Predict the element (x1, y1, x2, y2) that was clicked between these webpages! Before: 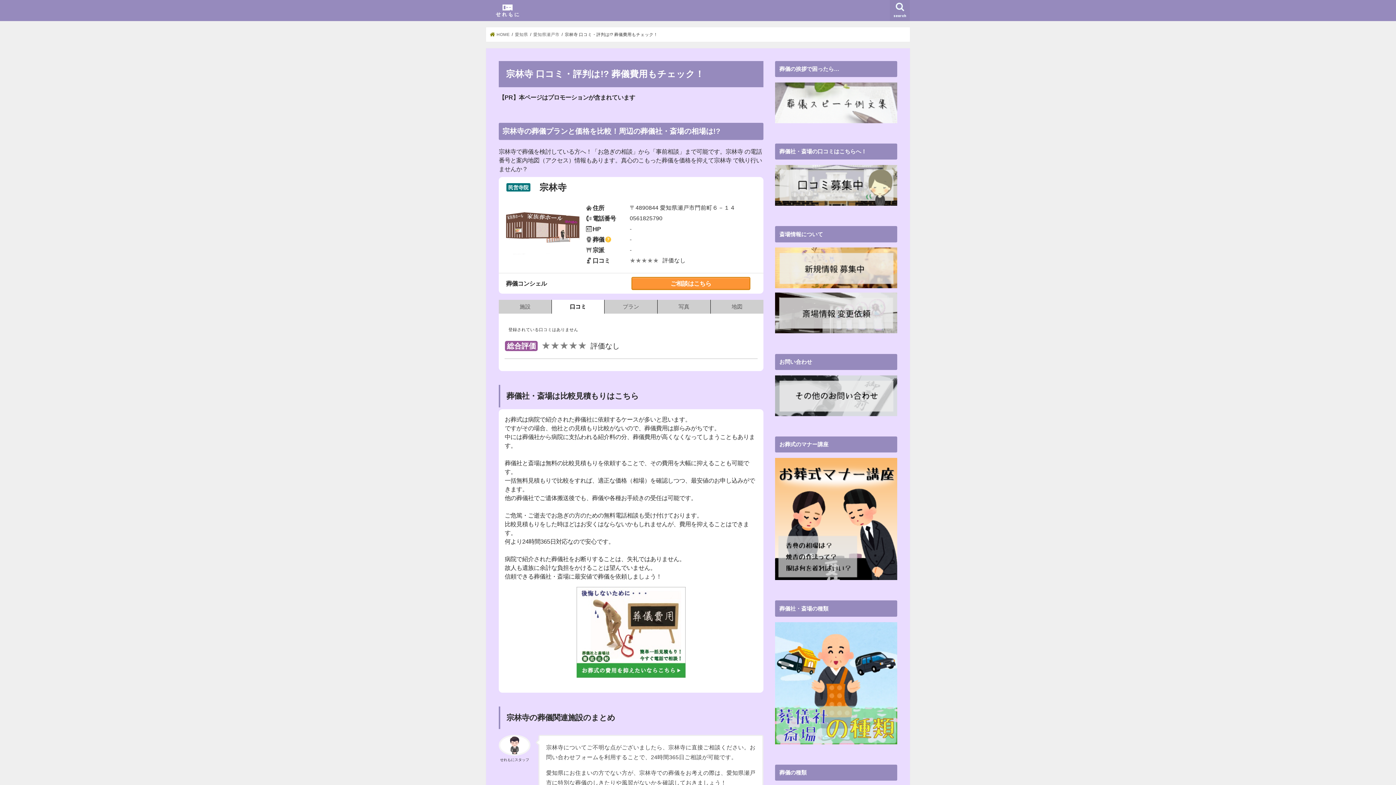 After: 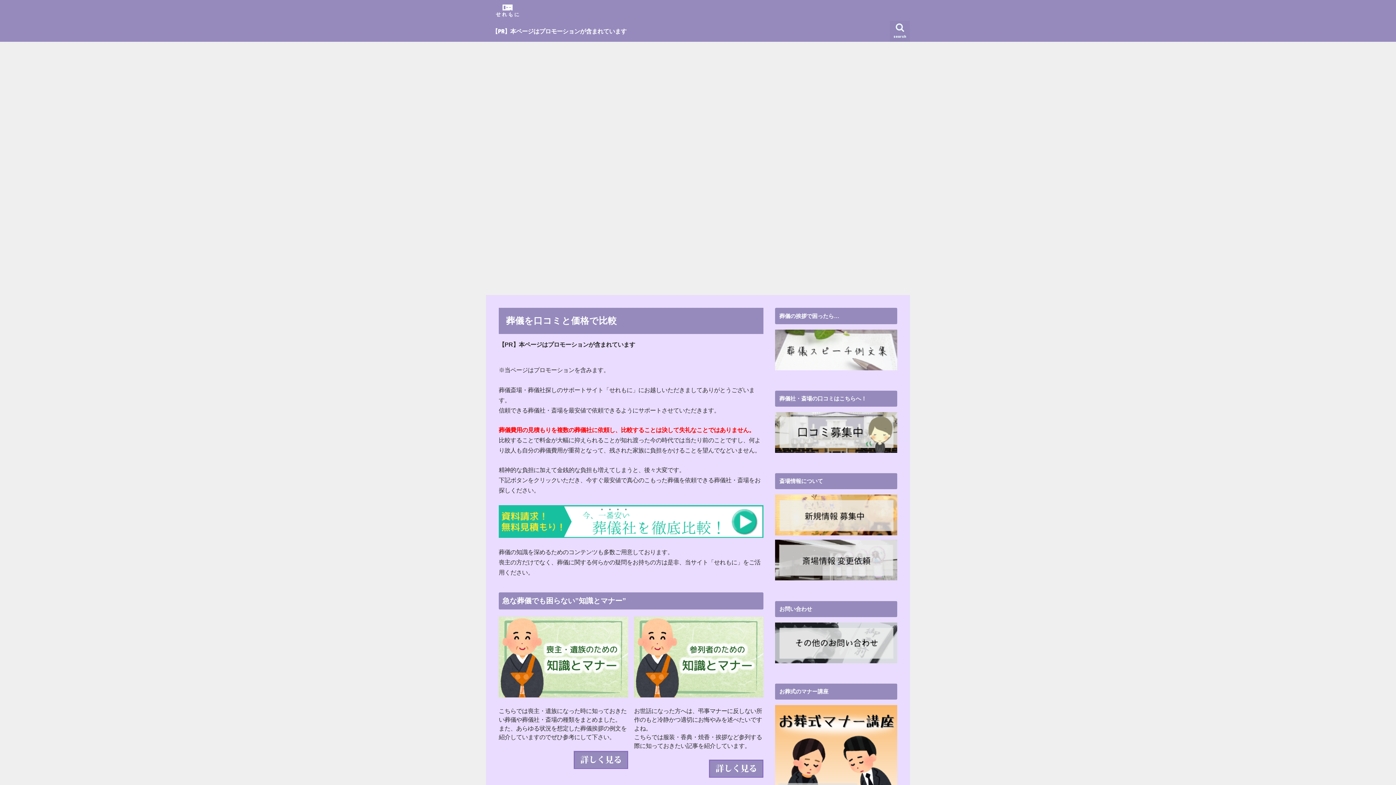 Action: bbox: (492, 6, 523, 17)